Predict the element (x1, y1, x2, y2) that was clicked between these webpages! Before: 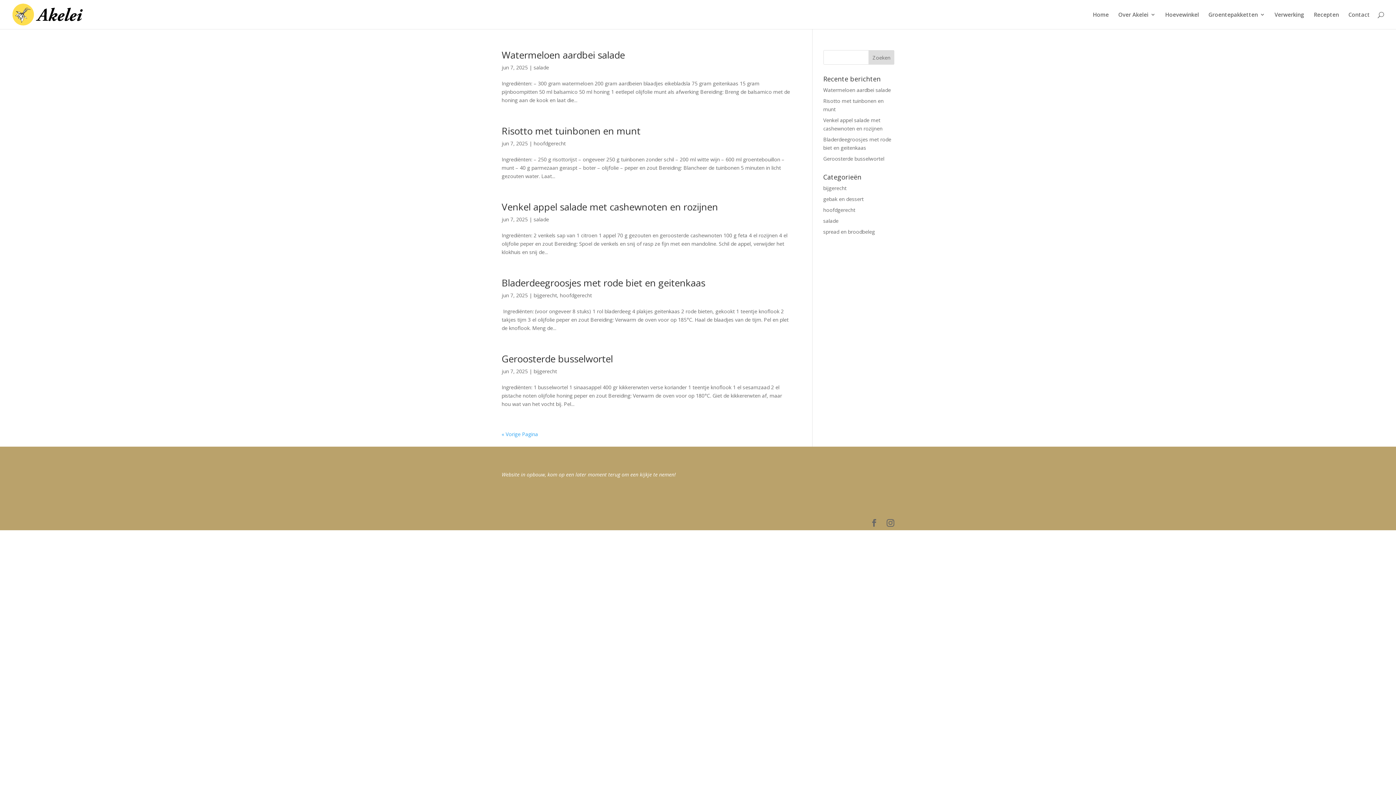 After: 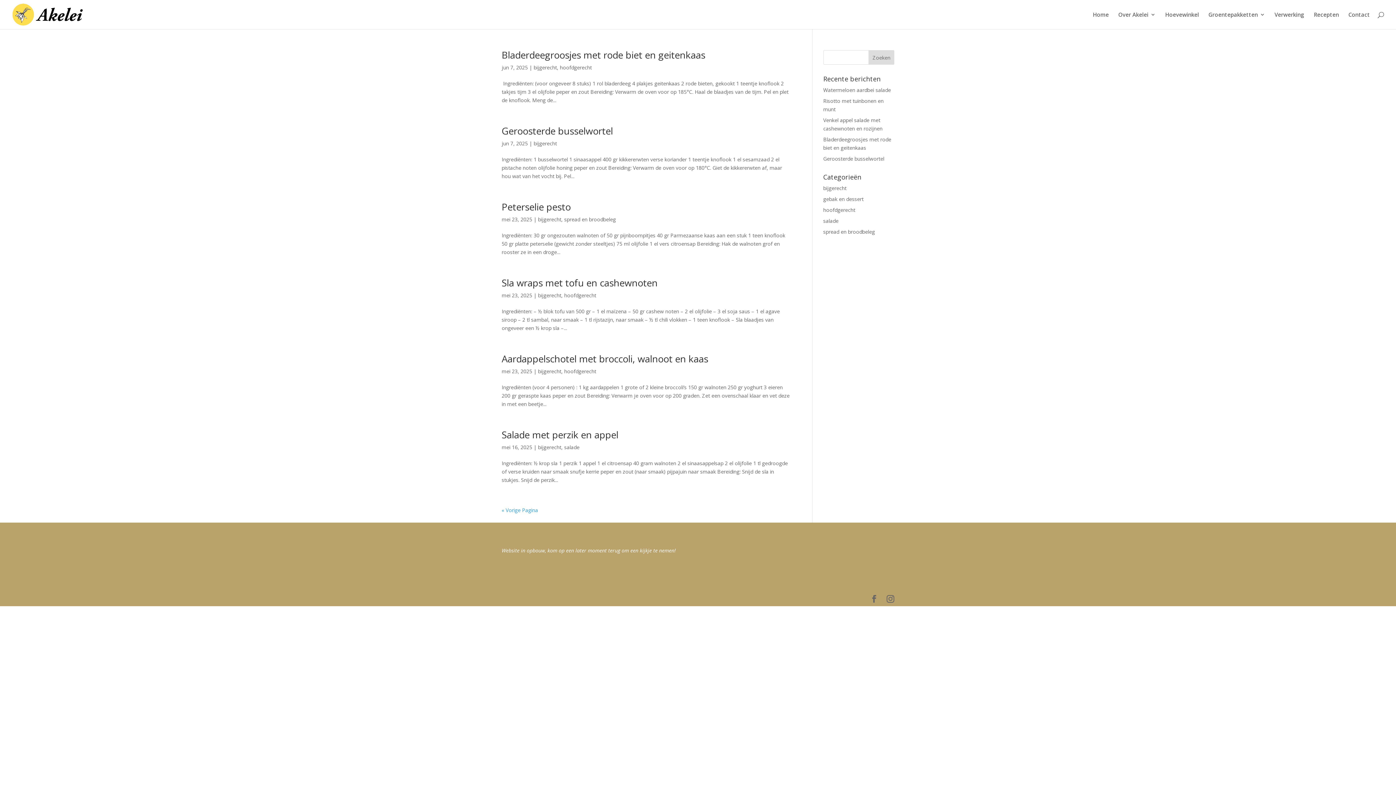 Action: bbox: (533, 368, 557, 374) label: bijgerecht